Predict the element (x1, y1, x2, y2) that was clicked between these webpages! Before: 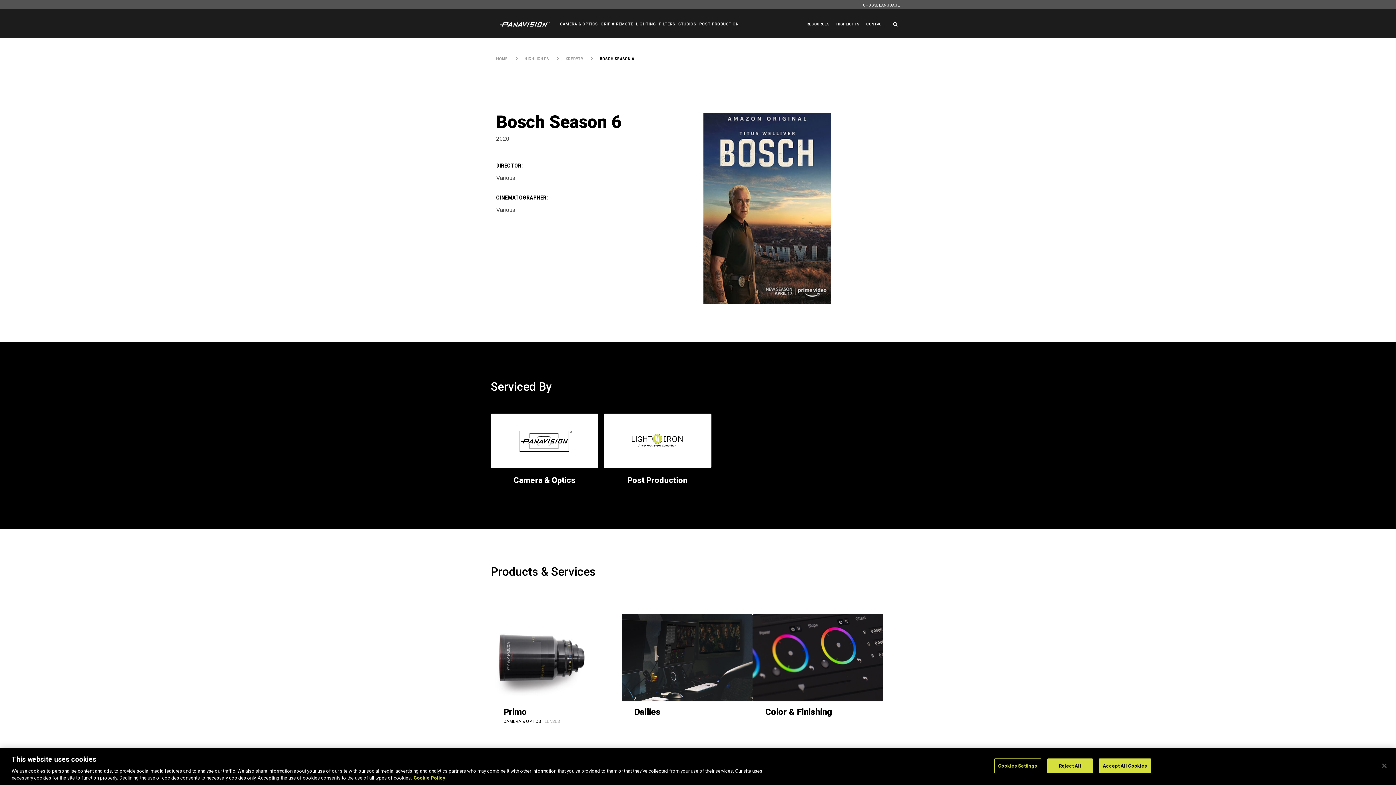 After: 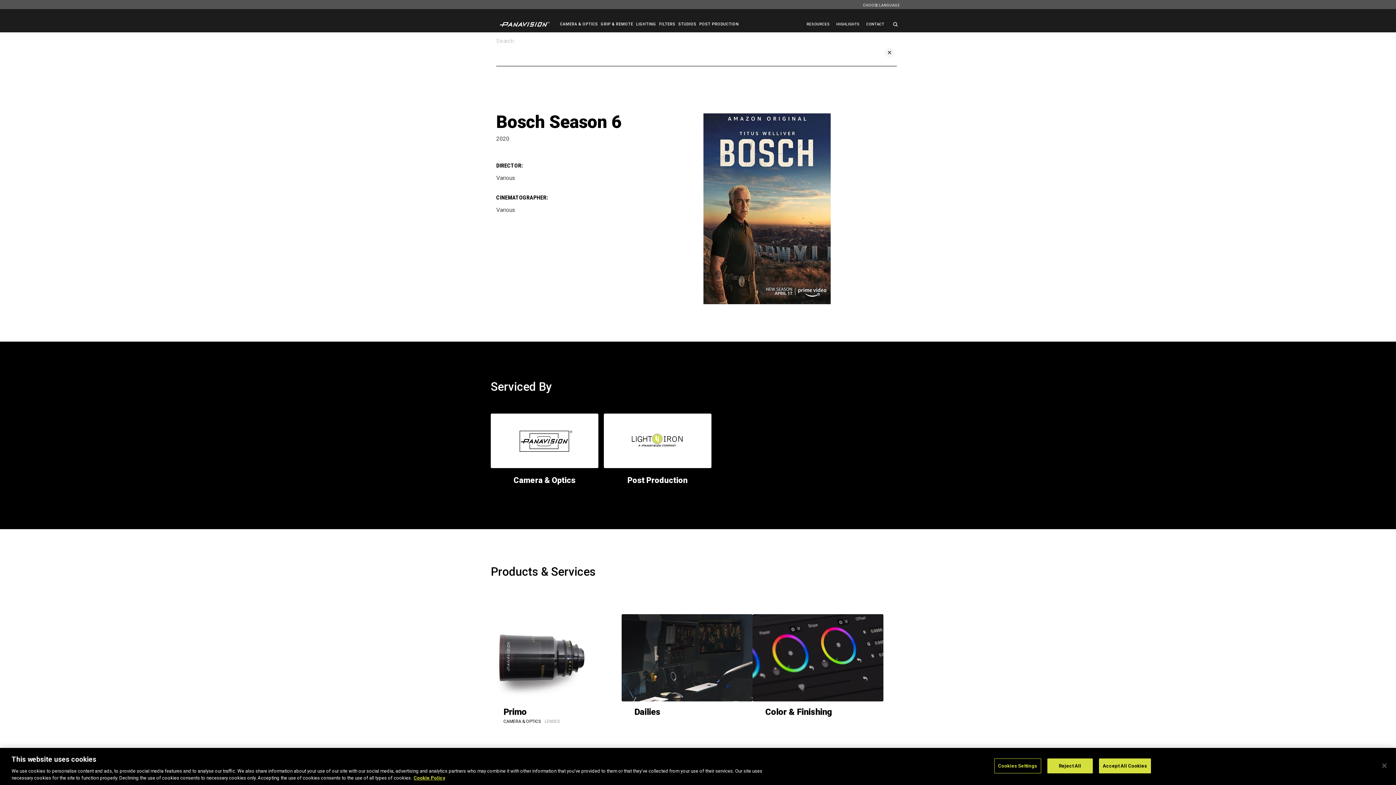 Action: bbox: (891, 21, 900, 26)